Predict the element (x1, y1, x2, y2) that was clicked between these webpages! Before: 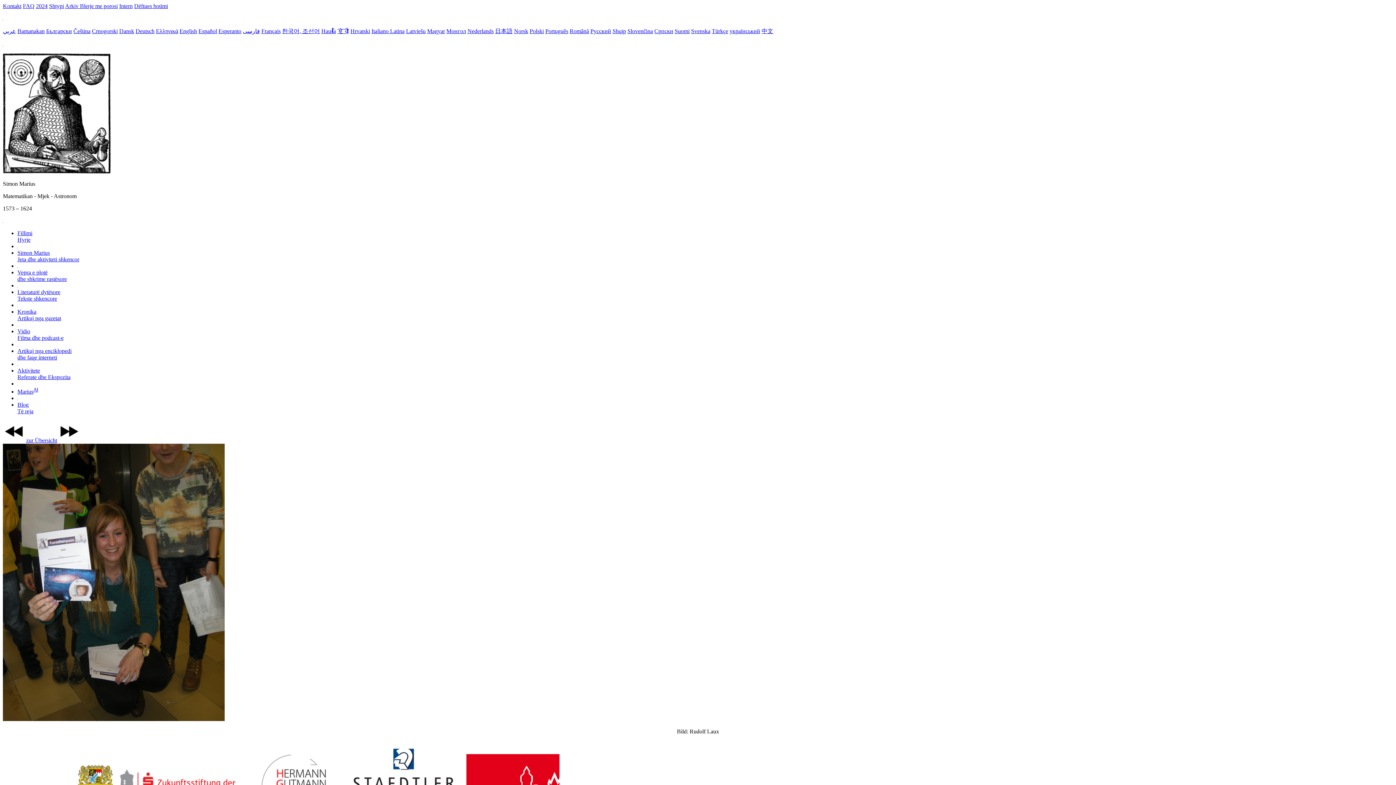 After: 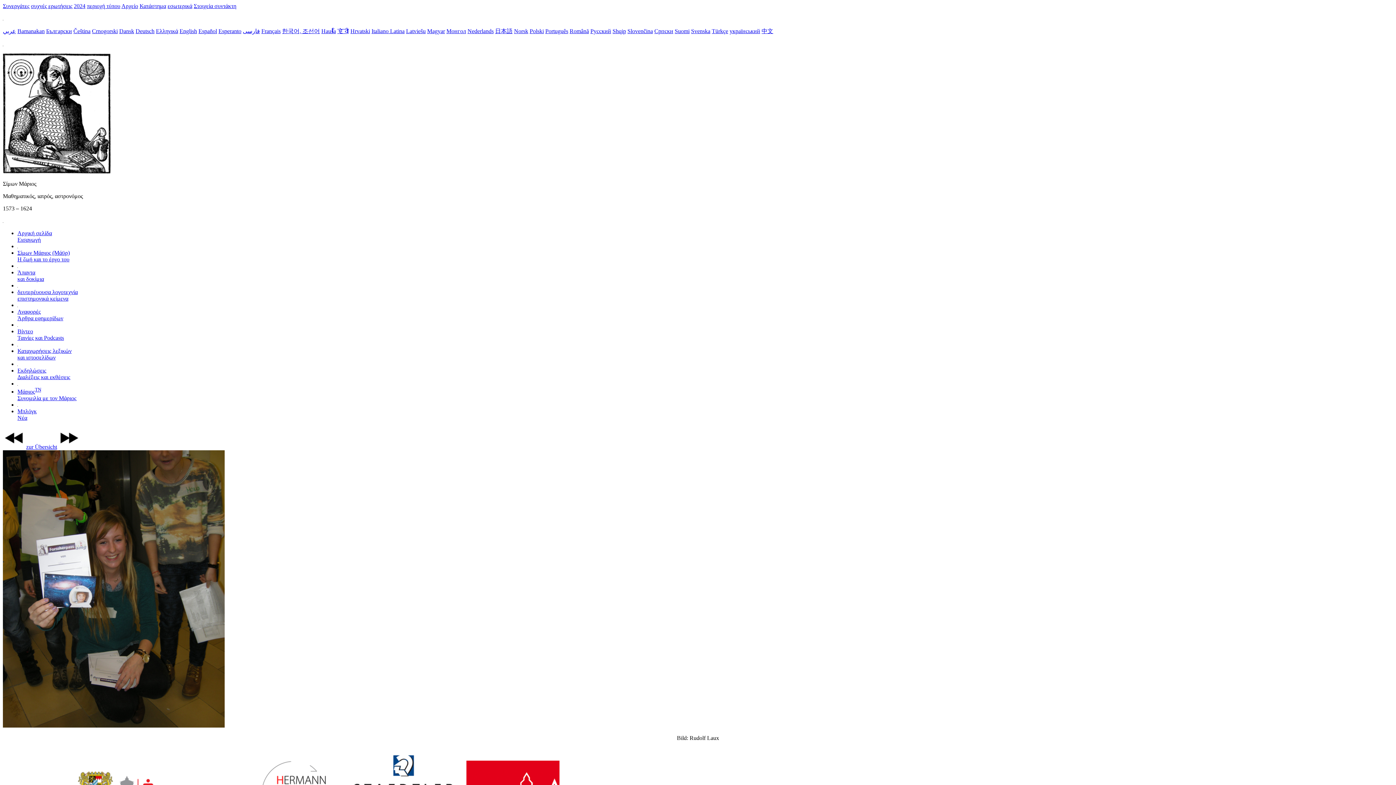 Action: bbox: (156, 28, 178, 34) label: Ελληνικά